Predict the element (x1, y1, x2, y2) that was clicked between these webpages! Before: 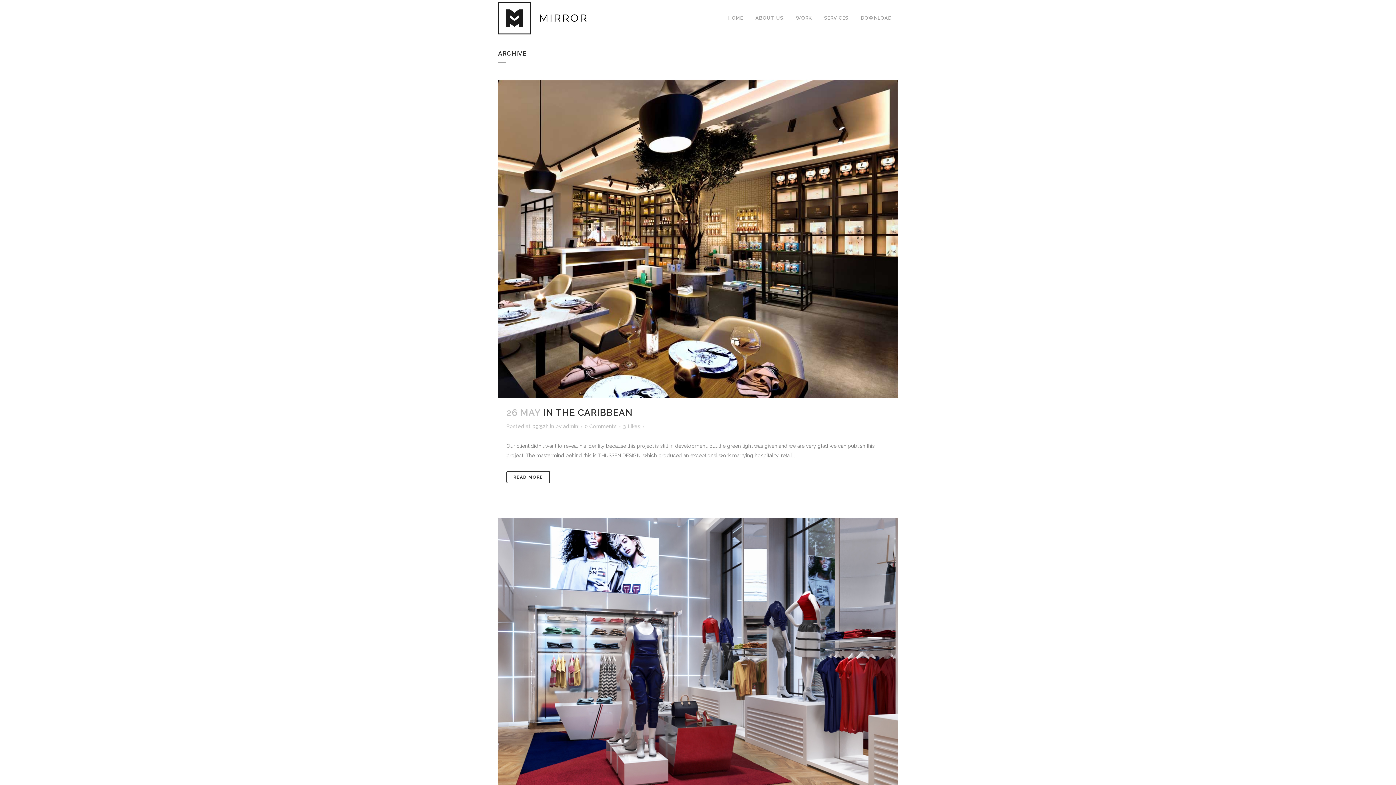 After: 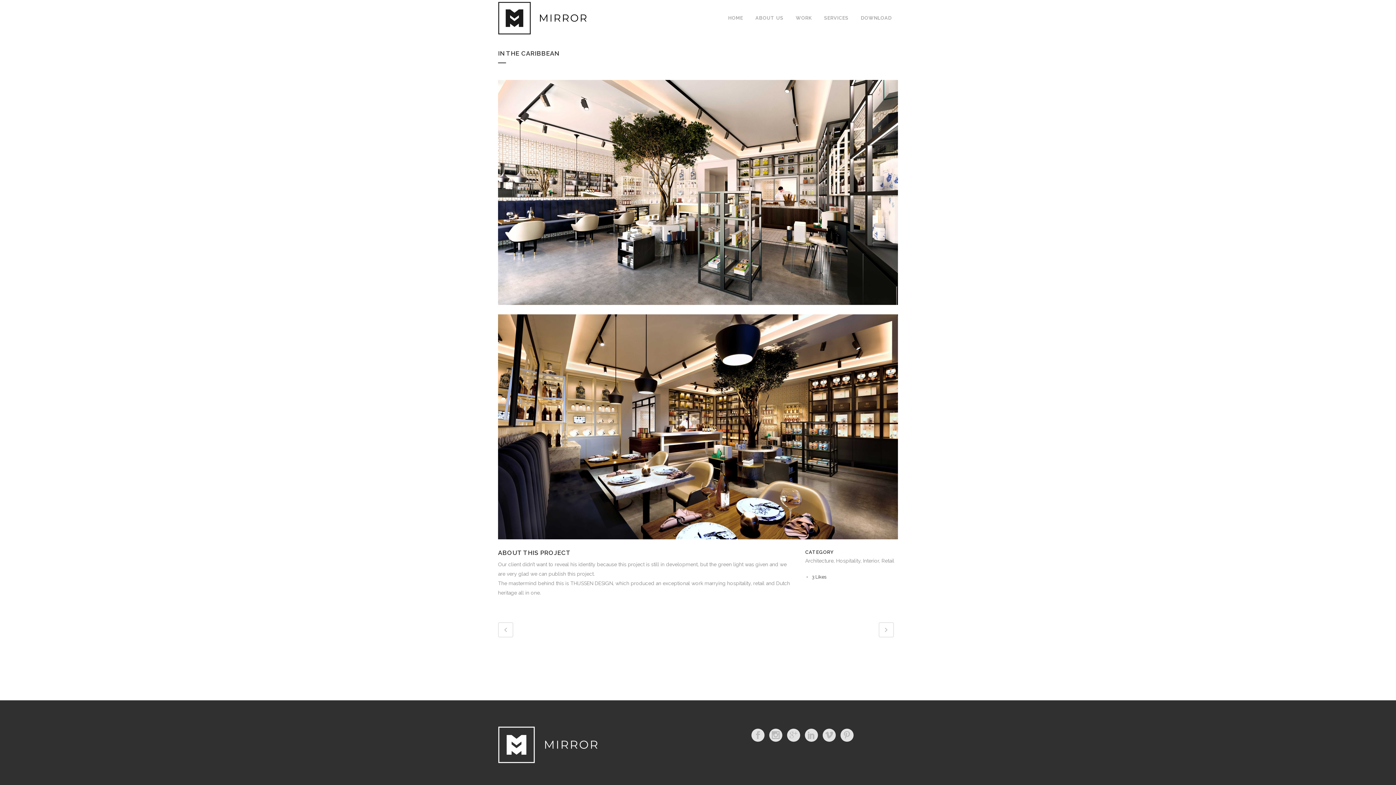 Action: label: 0 Comments bbox: (584, 423, 616, 429)